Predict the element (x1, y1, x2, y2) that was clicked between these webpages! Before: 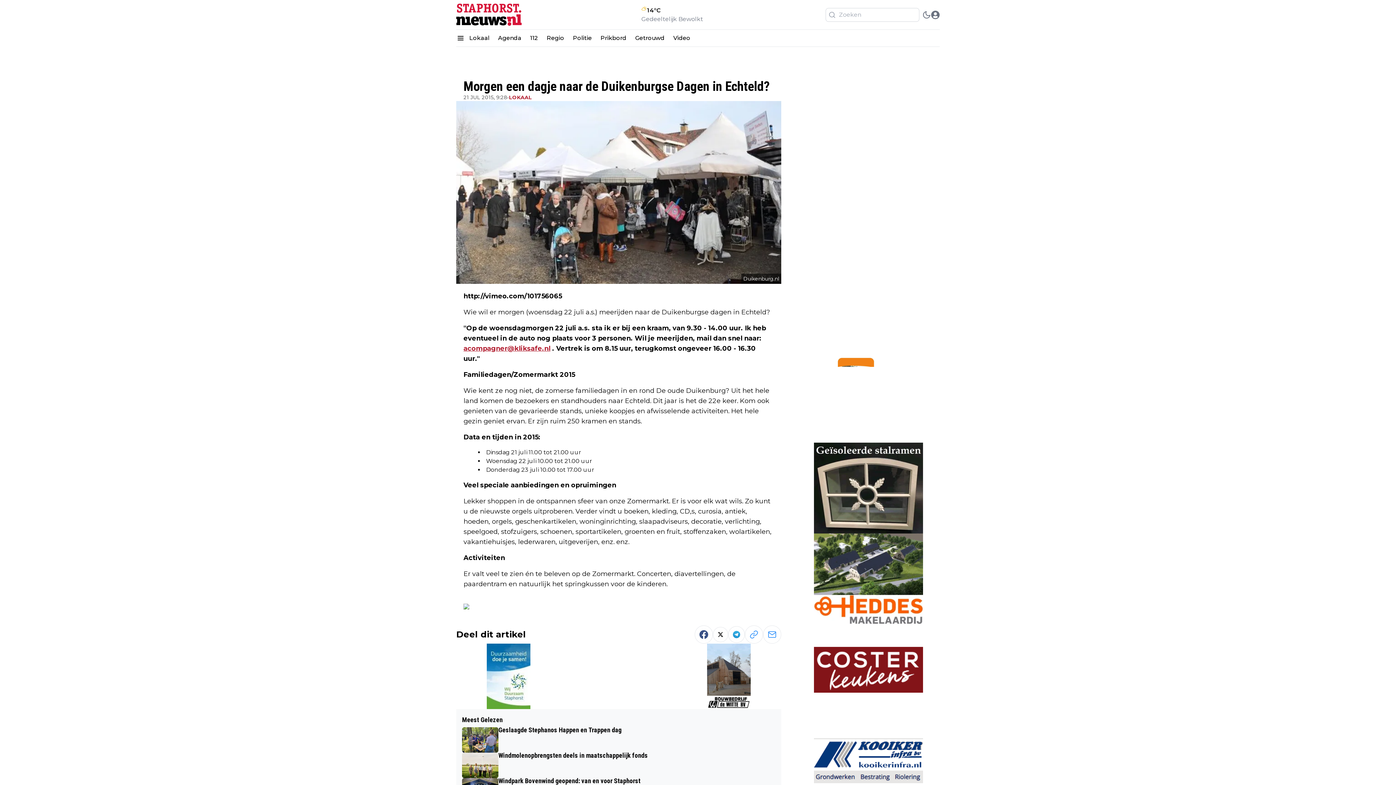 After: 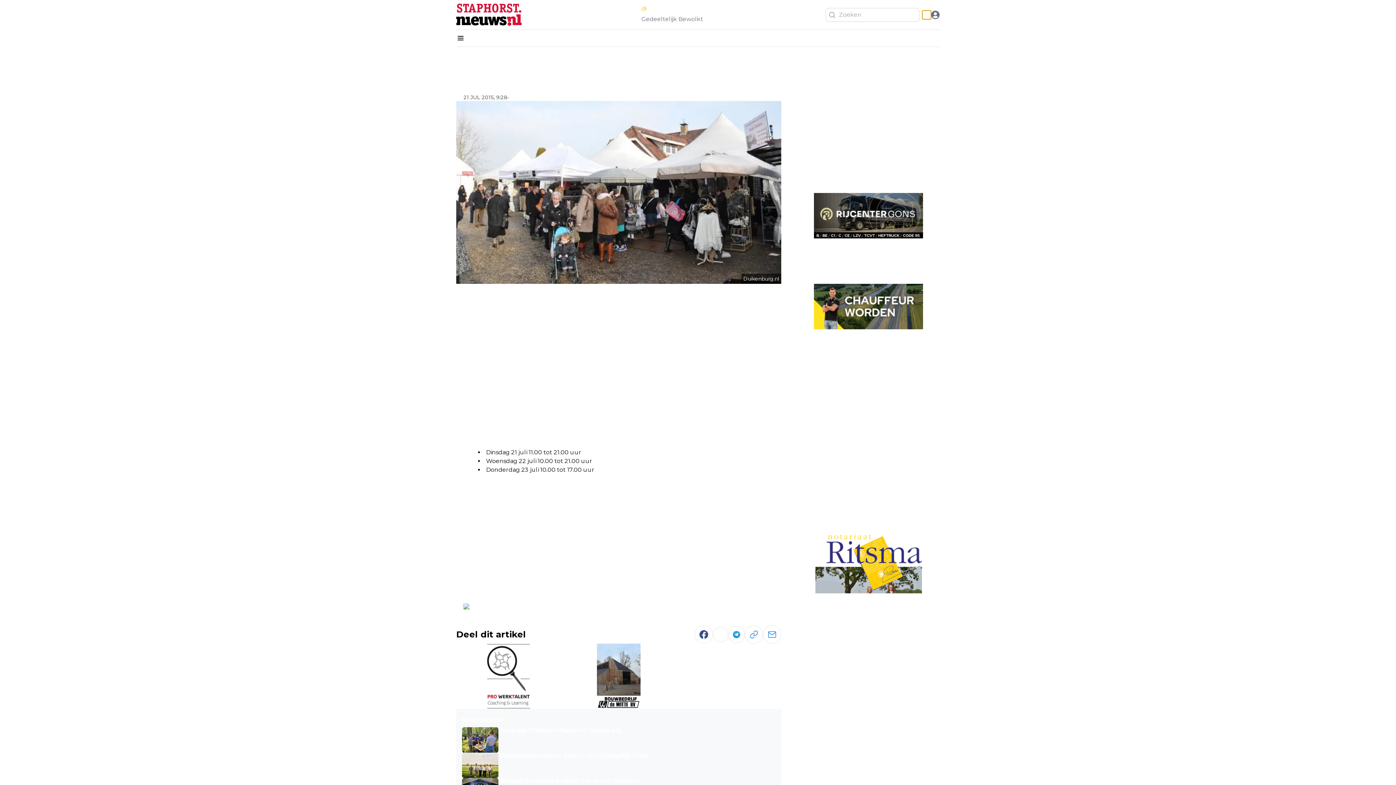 Action: label: switch theme bbox: (922, 10, 931, 19)